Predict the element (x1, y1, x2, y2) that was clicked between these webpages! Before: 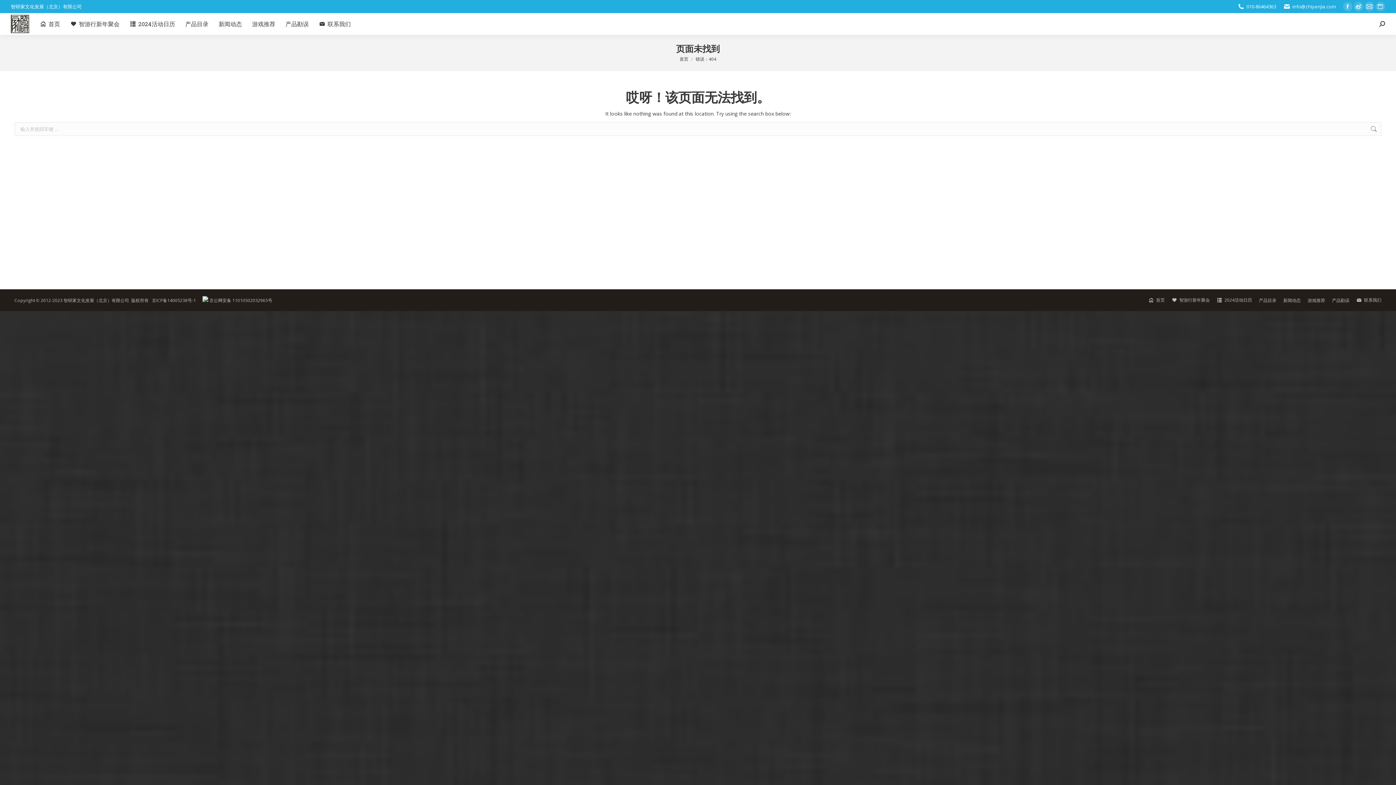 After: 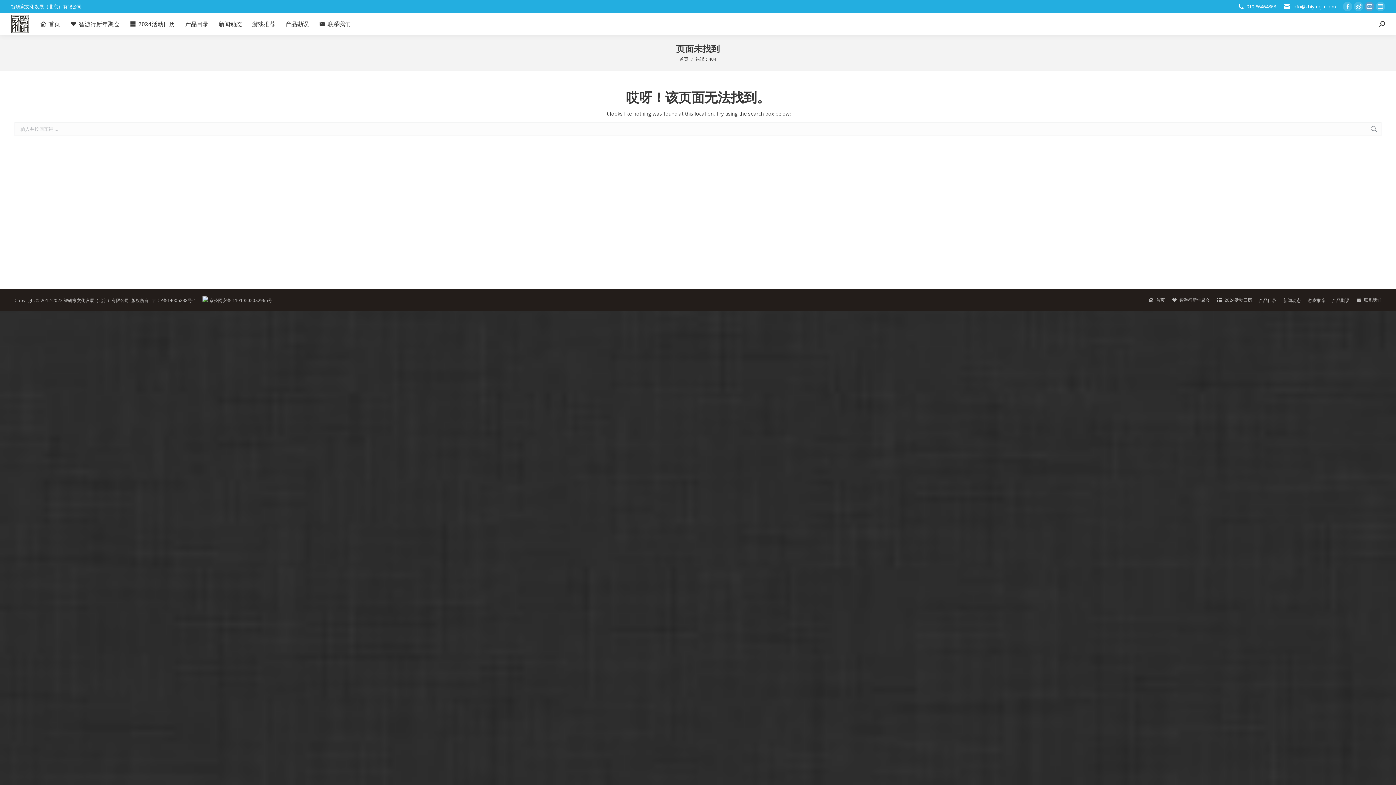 Action: bbox: (1365, 1, 1374, 11) label: Mail page opens in new window